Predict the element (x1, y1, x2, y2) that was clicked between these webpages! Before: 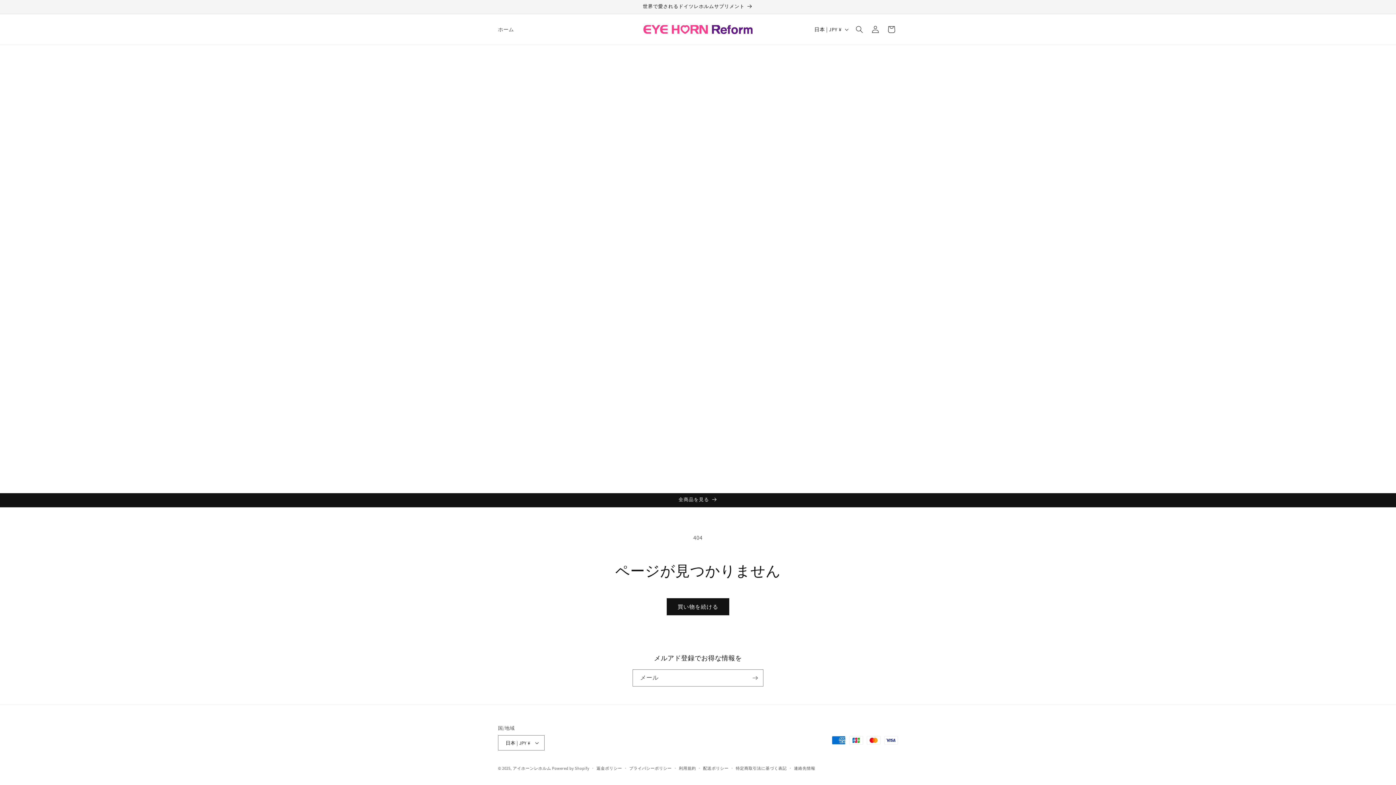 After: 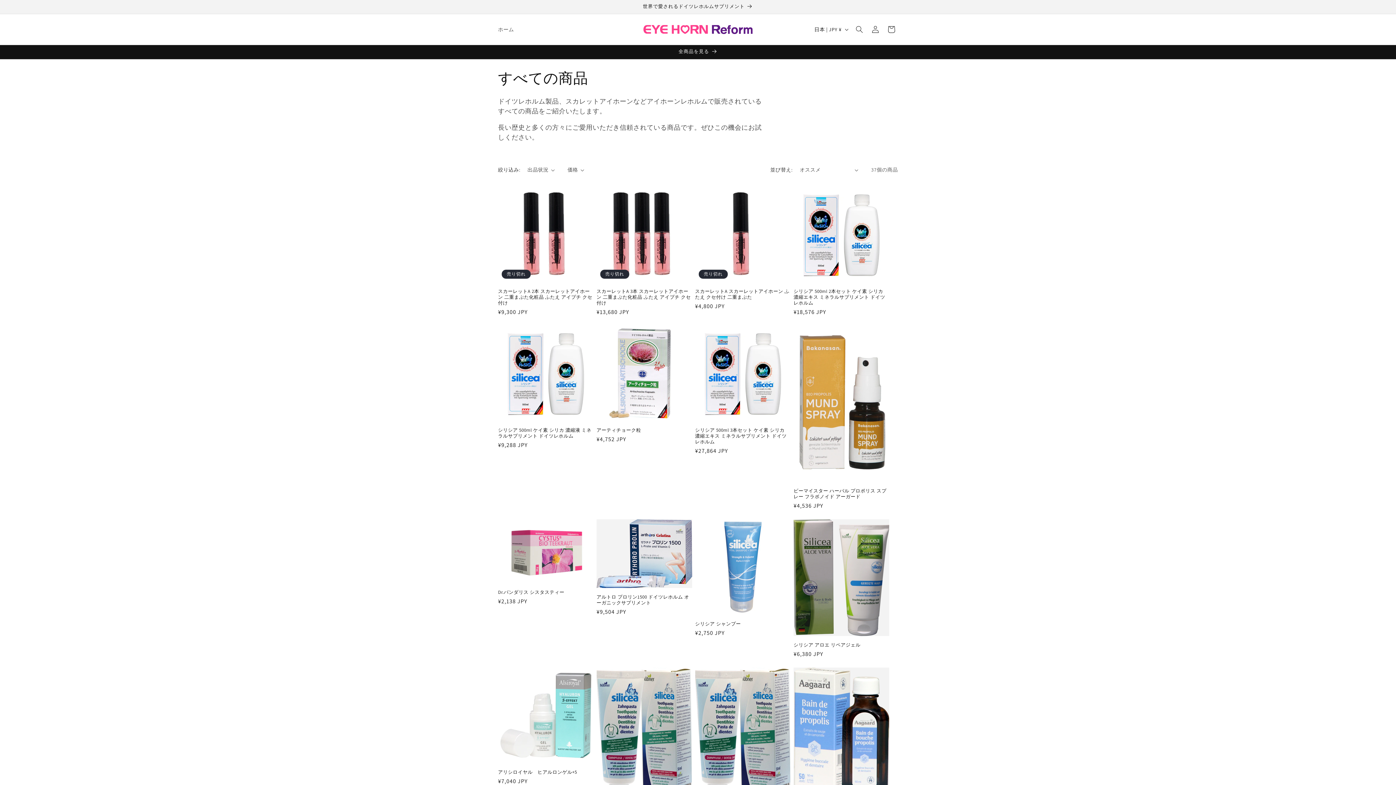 Action: bbox: (643, 0, 753, 13) label: 世界で愛されるドイツレホルムサプリメント